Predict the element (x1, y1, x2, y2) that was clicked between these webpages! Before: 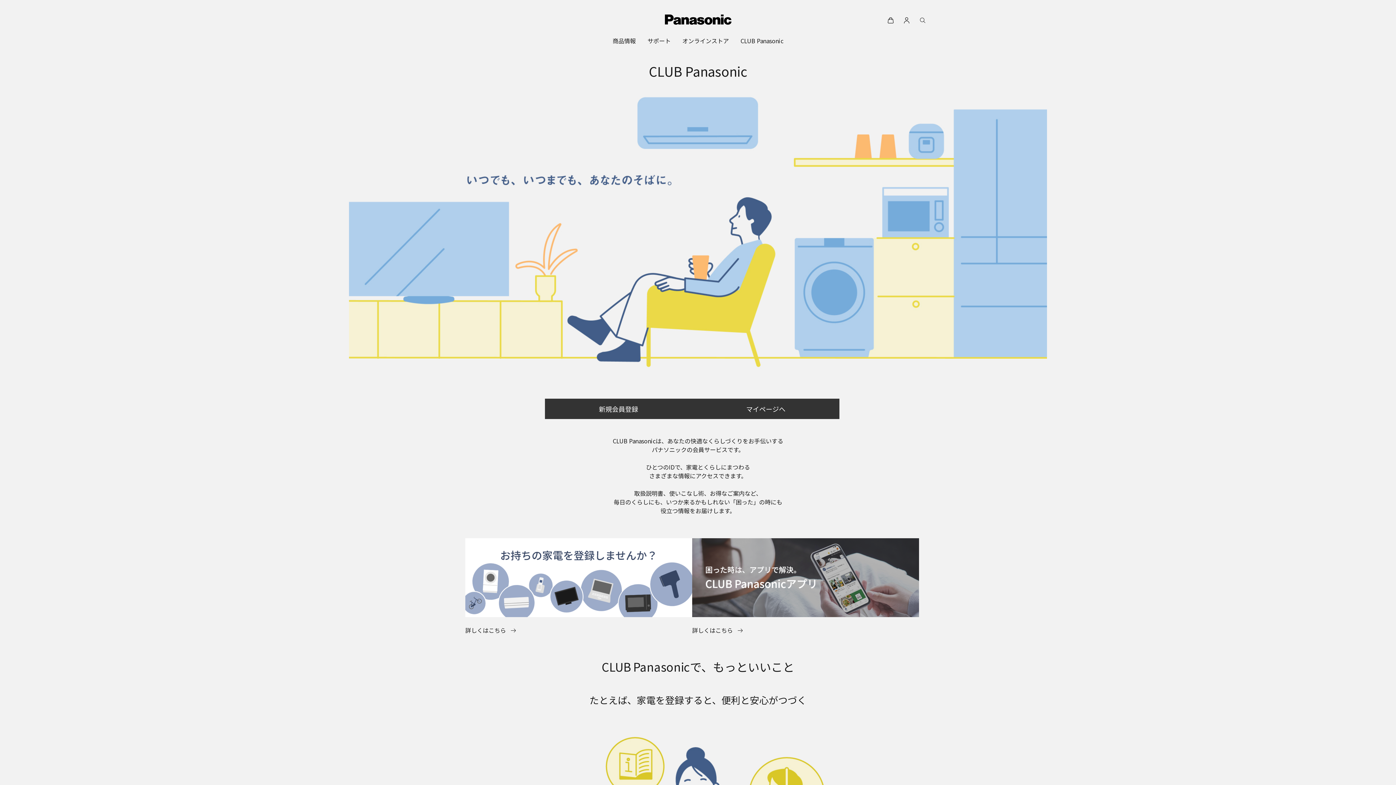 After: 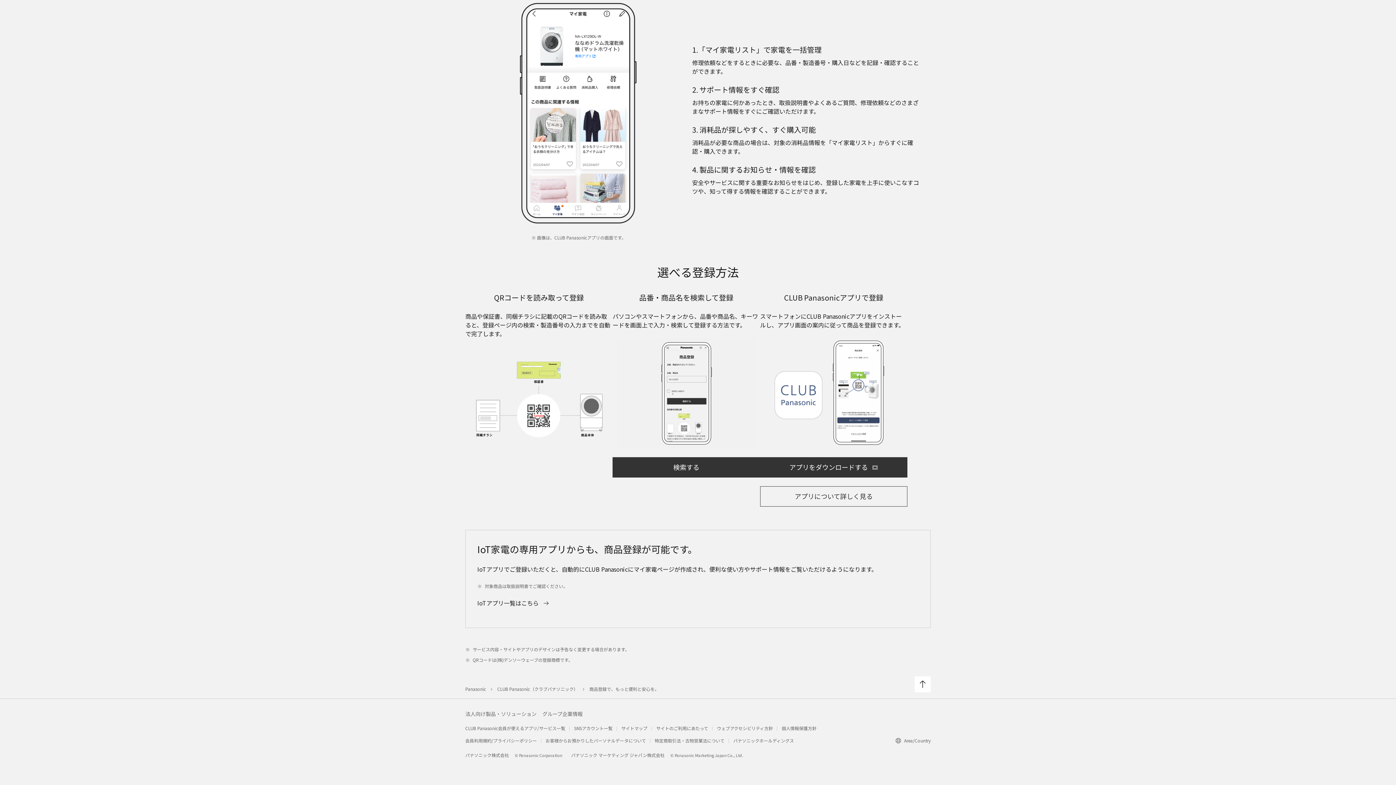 Action: label: 詳しくはこちら  bbox: (465, 626, 516, 634)